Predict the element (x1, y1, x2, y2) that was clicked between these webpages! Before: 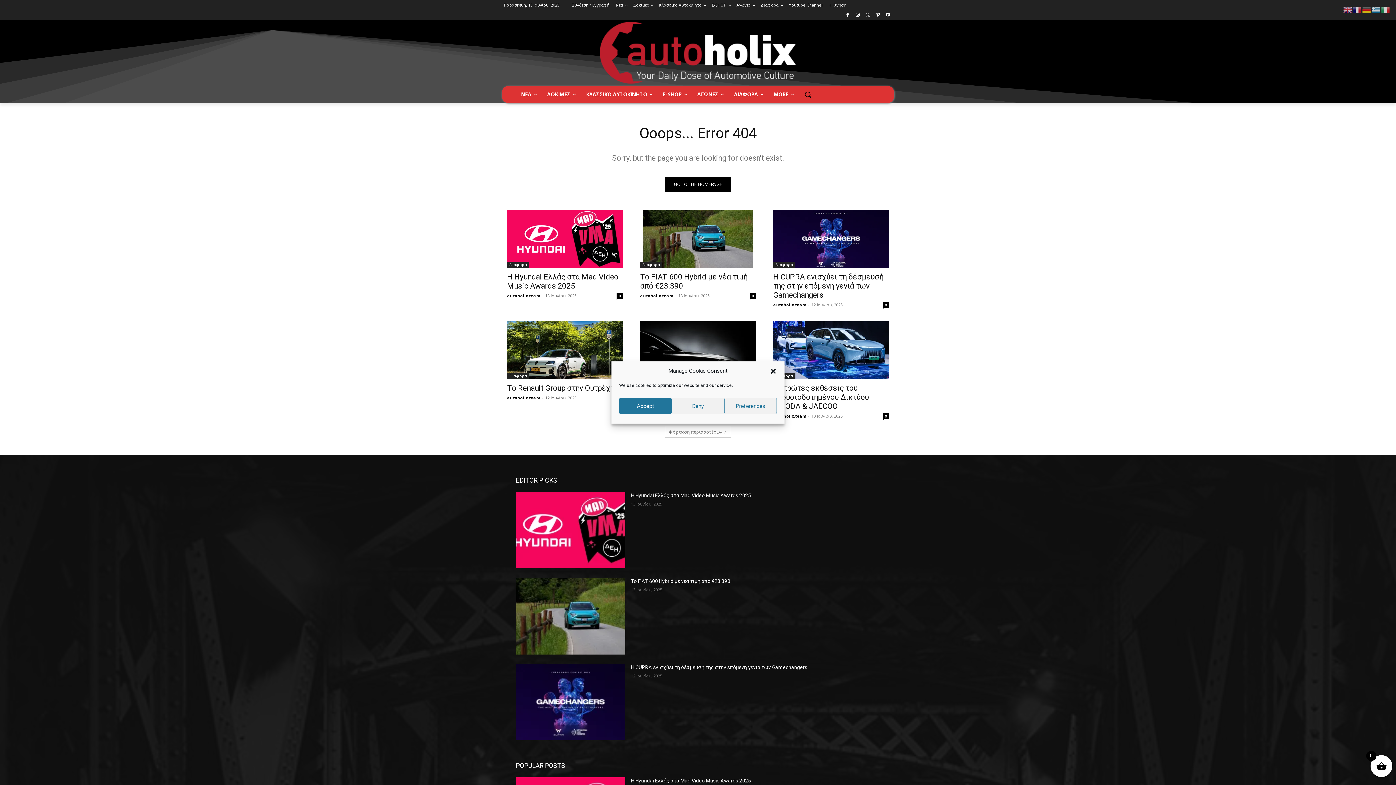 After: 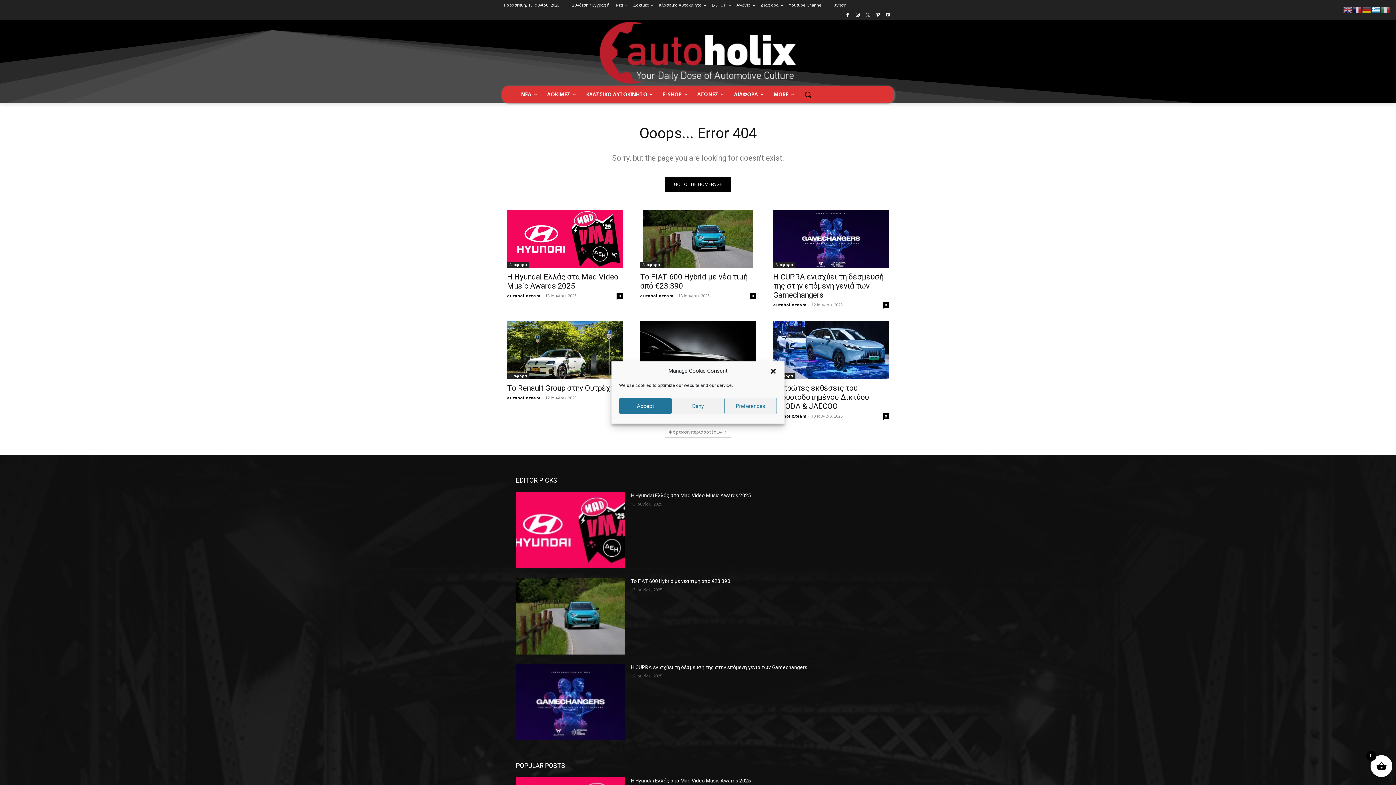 Action: bbox: (1372, 6, 1381, 12)